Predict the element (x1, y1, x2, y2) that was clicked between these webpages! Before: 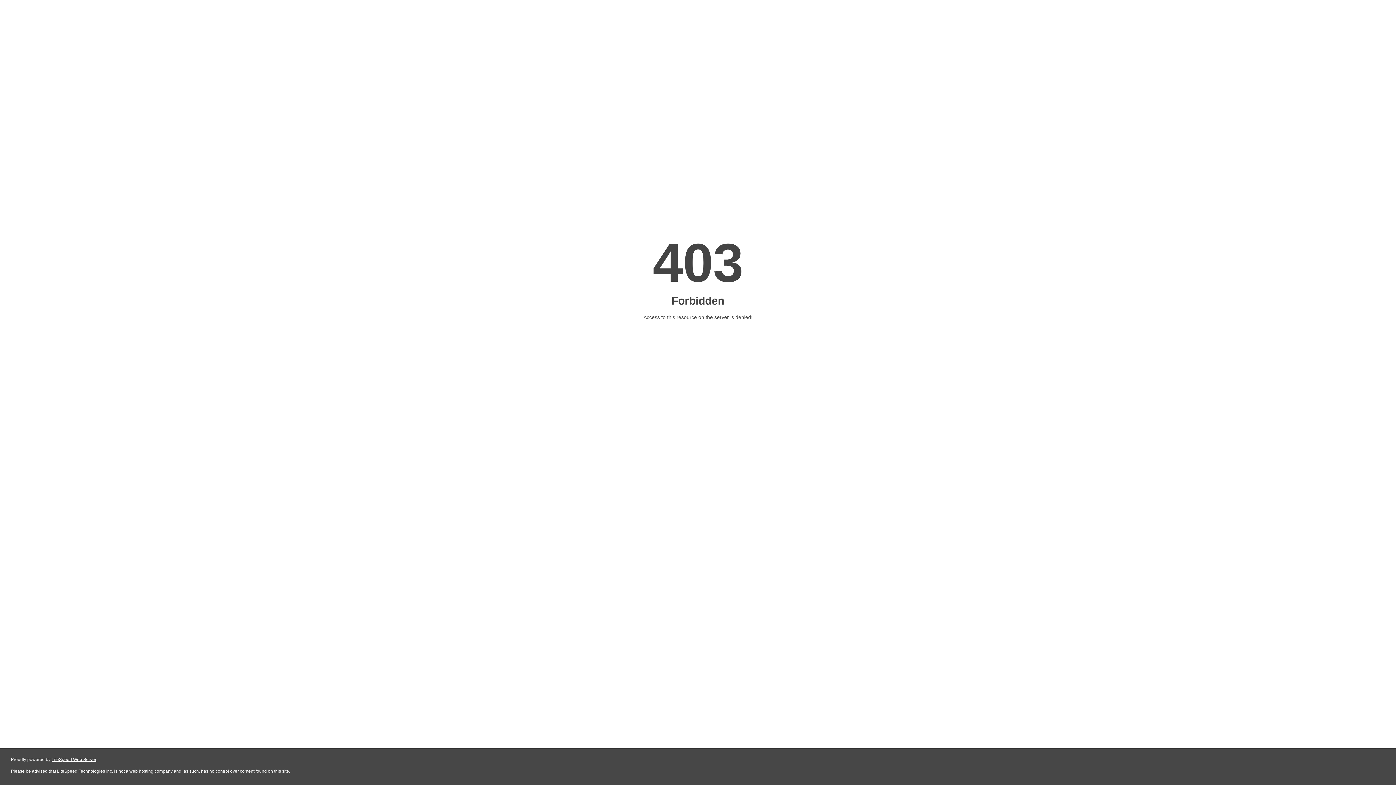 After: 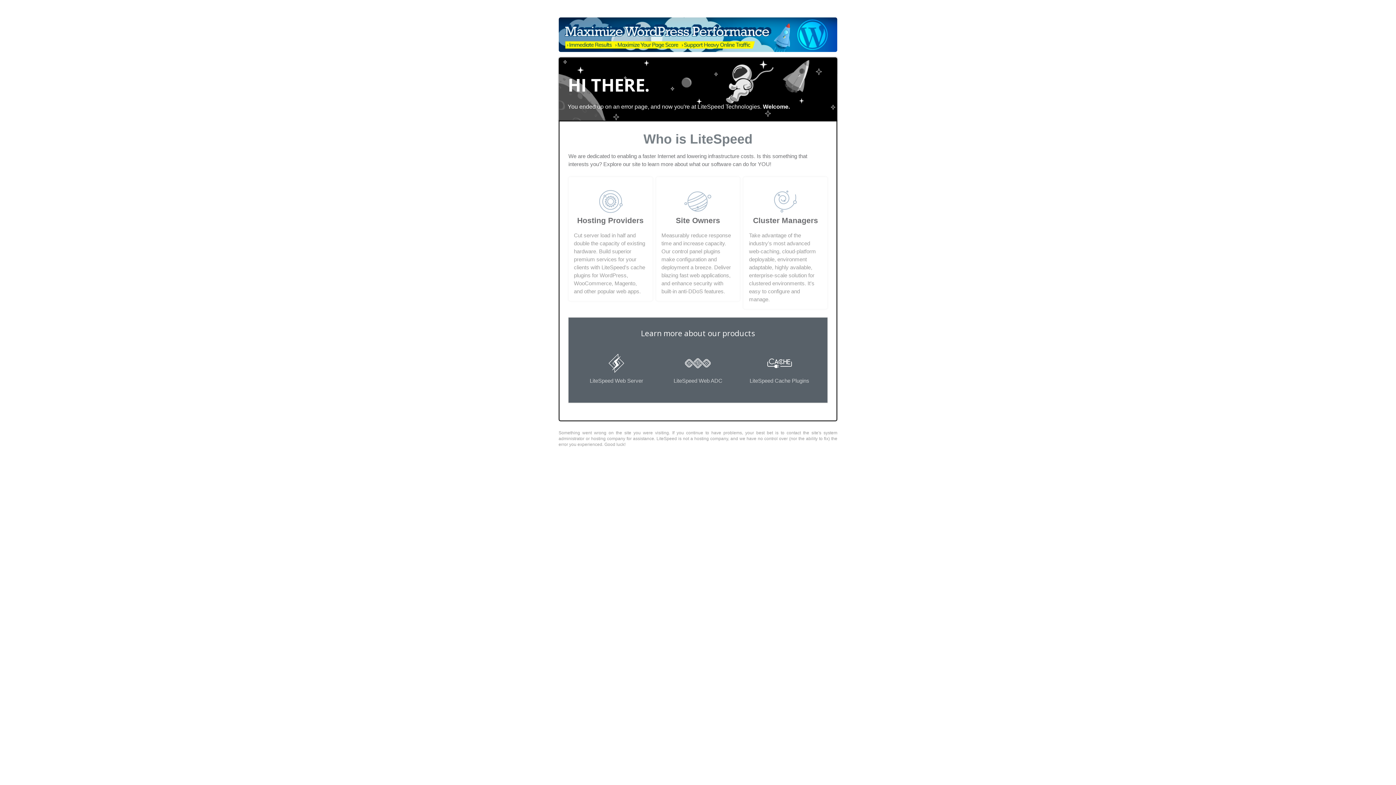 Action: label: LiteSpeed Web Server bbox: (51, 757, 96, 762)